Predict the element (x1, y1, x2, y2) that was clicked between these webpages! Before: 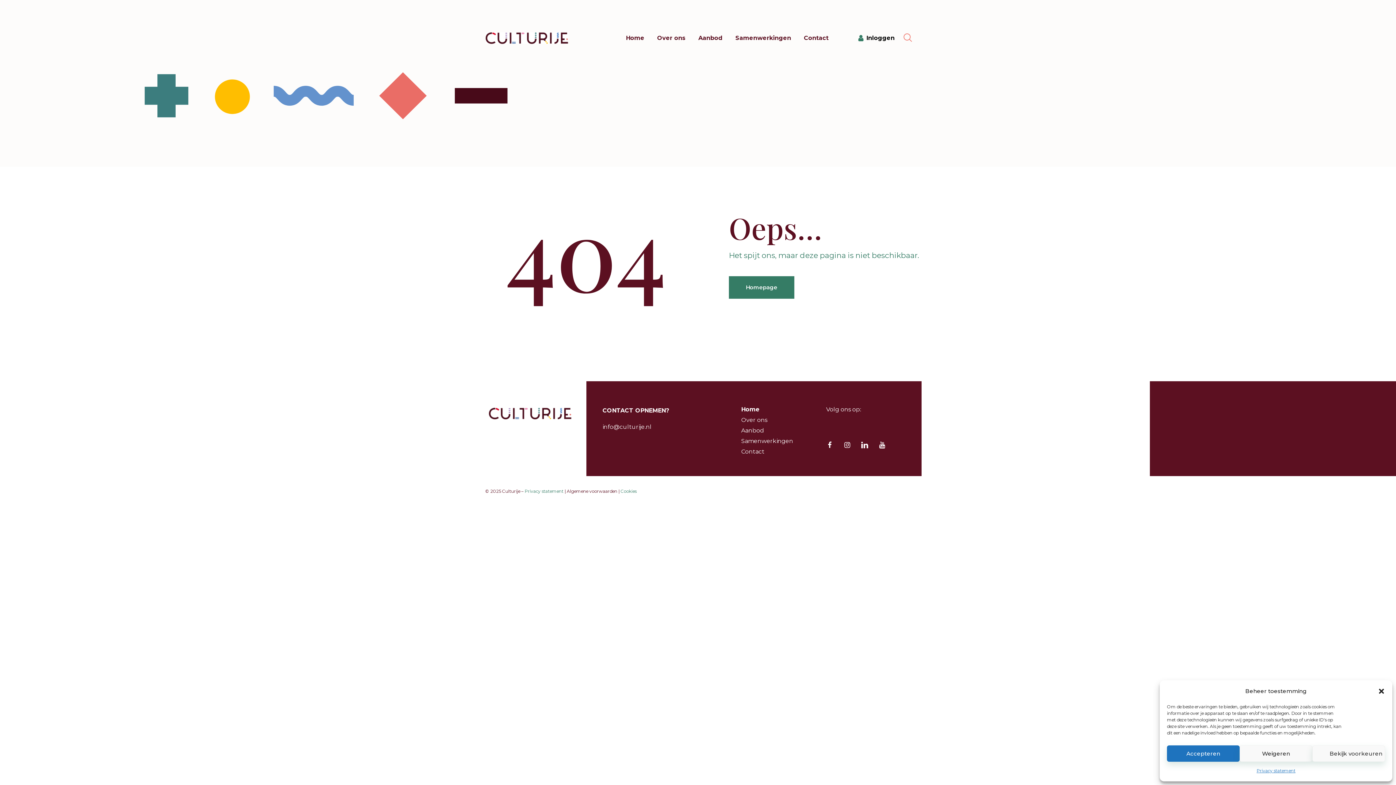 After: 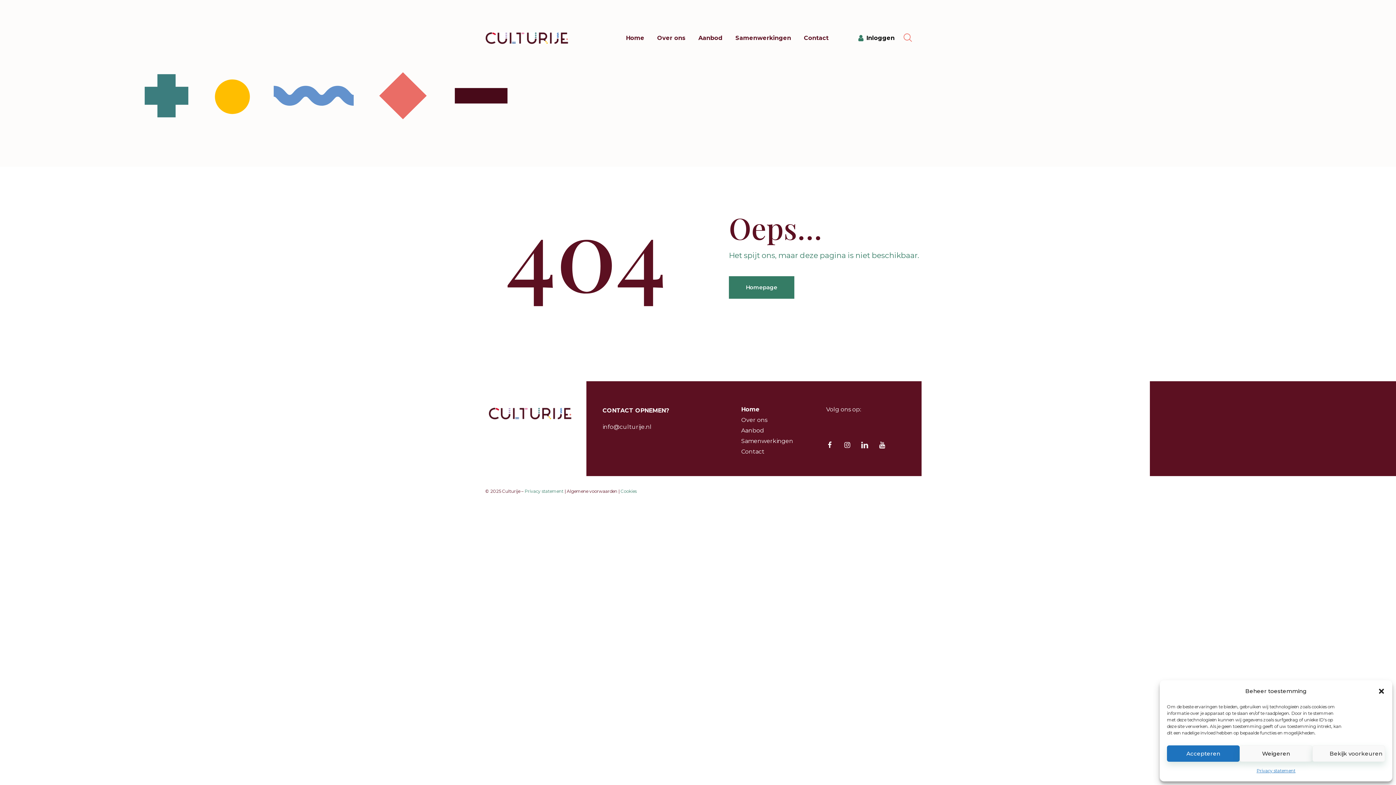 Action: bbox: (861, 441, 868, 449)